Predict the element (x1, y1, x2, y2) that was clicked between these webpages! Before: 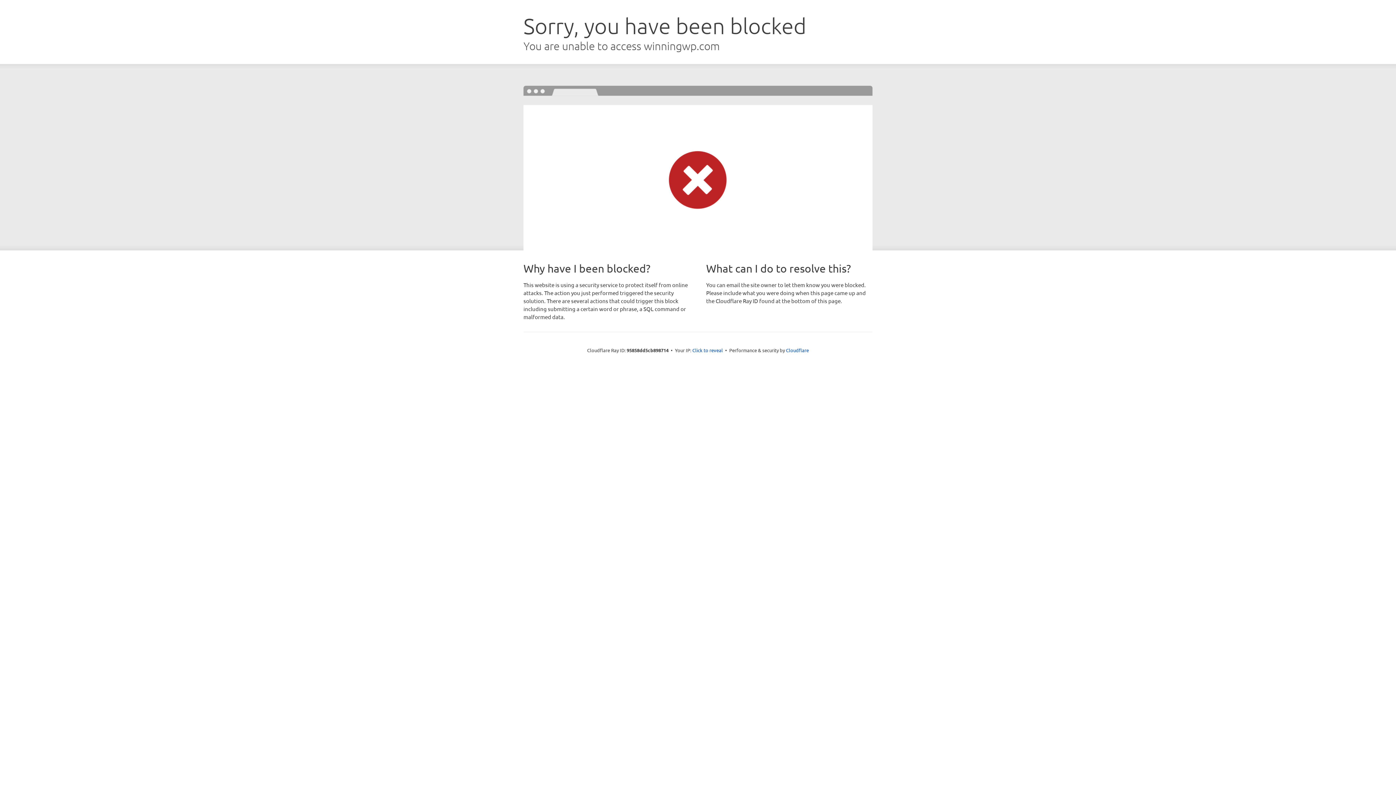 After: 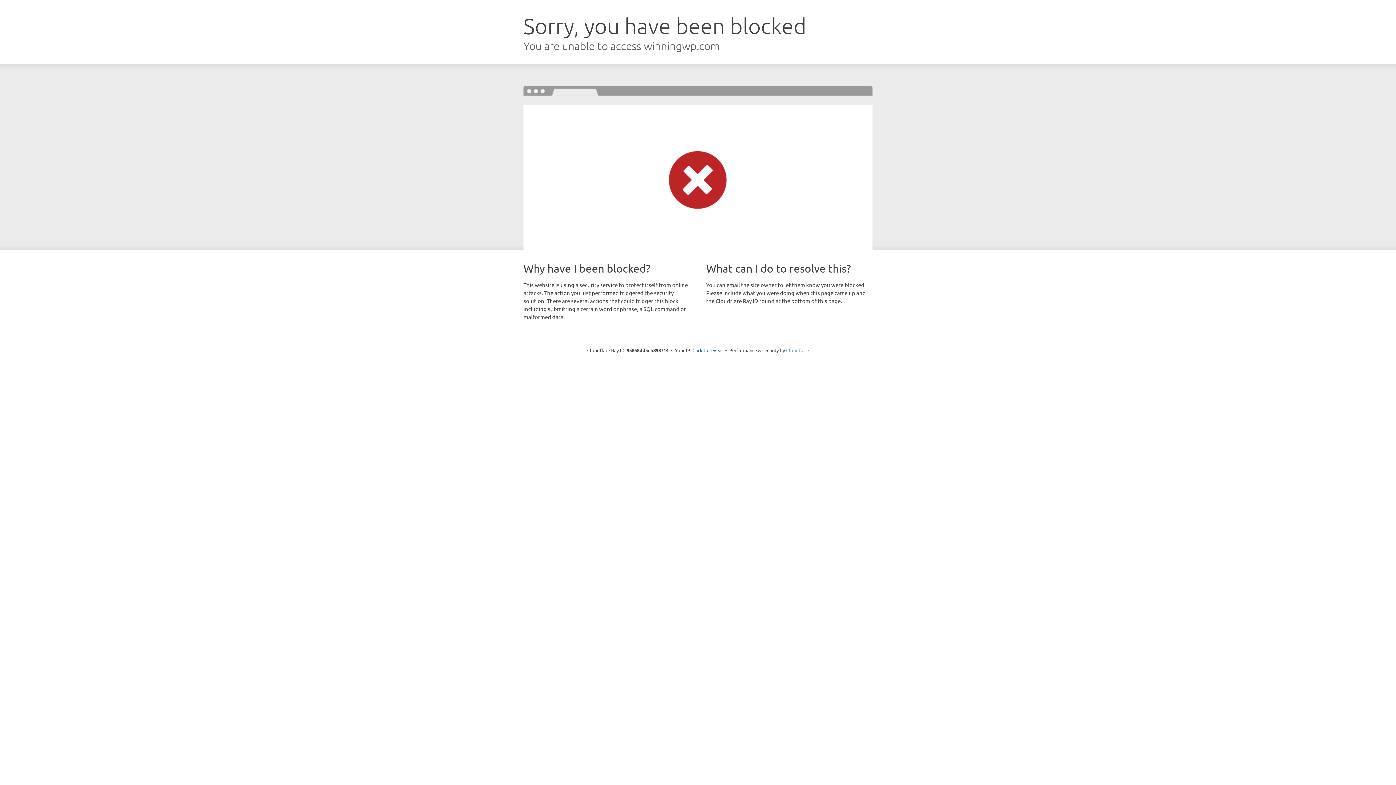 Action: label: Cloudflare bbox: (786, 347, 809, 353)